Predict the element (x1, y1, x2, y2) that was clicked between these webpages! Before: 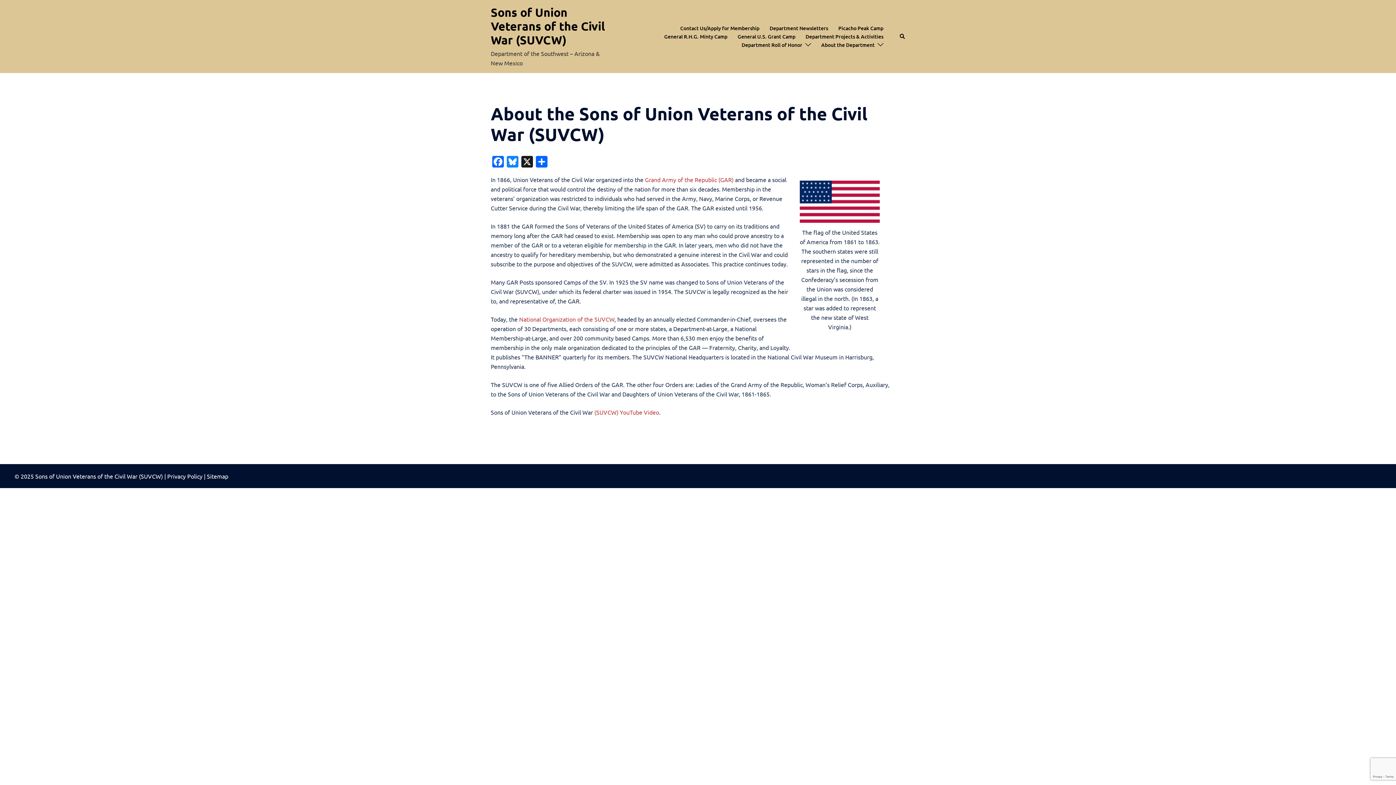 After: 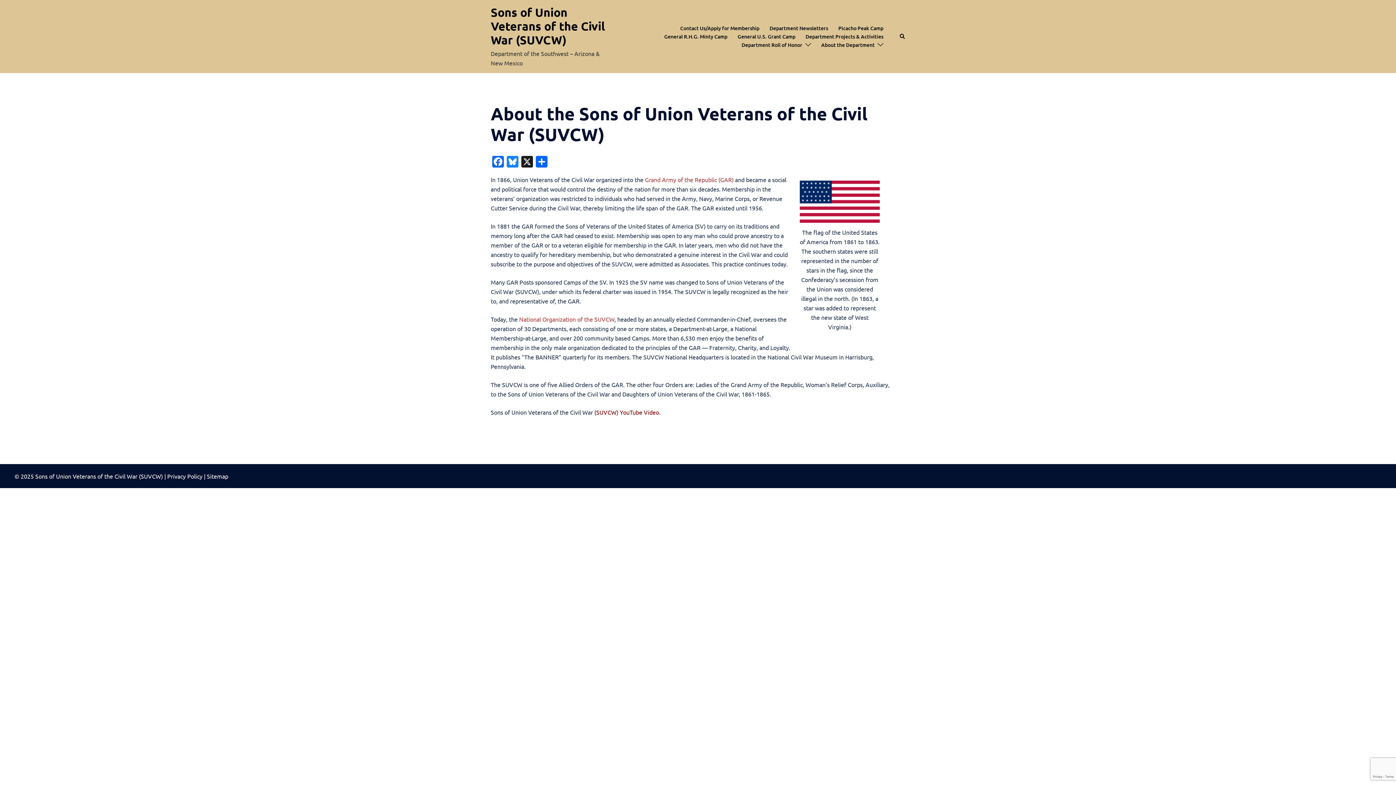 Action: bbox: (594, 408, 659, 415) label: (SUVCW) YouTube Video